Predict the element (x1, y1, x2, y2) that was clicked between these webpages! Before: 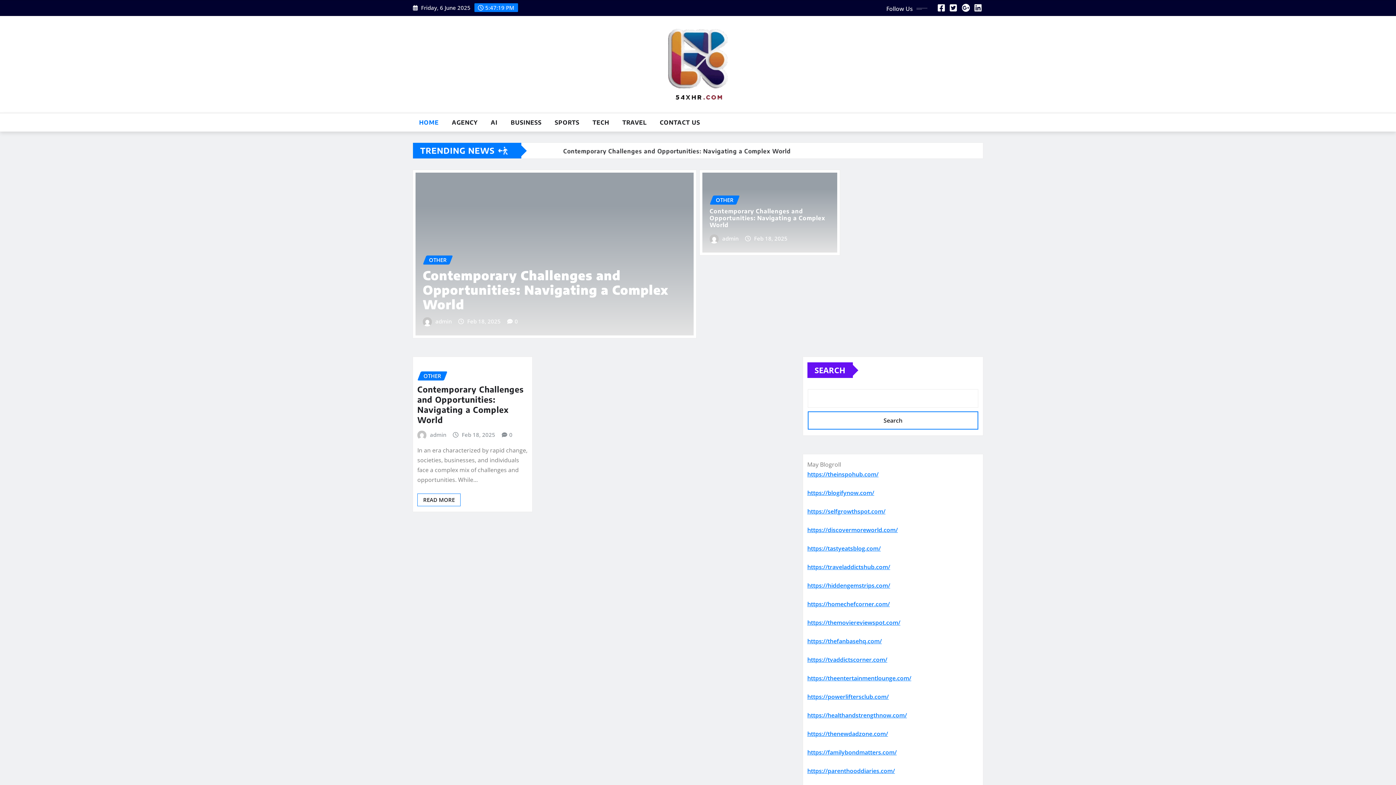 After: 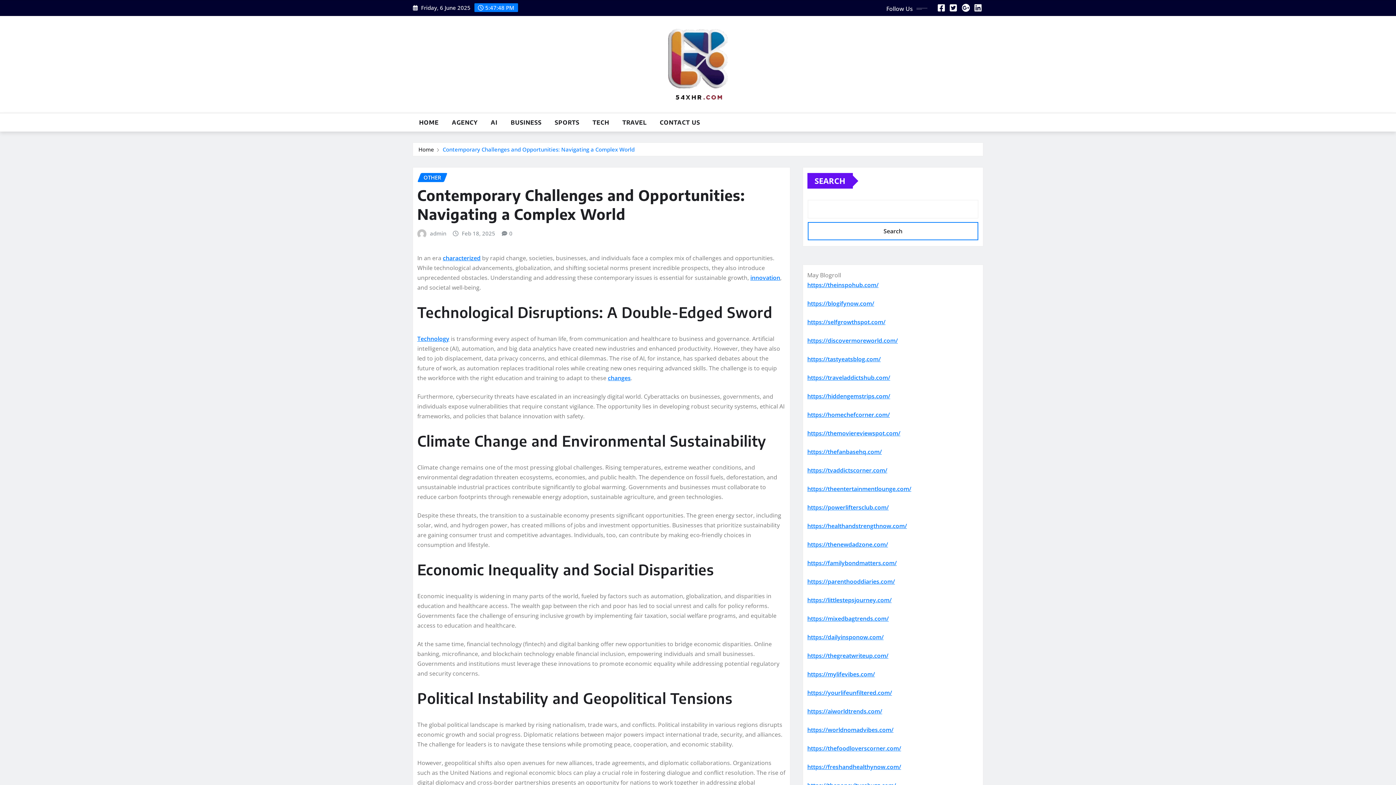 Action: bbox: (514, 317, 518, 326) label: 0